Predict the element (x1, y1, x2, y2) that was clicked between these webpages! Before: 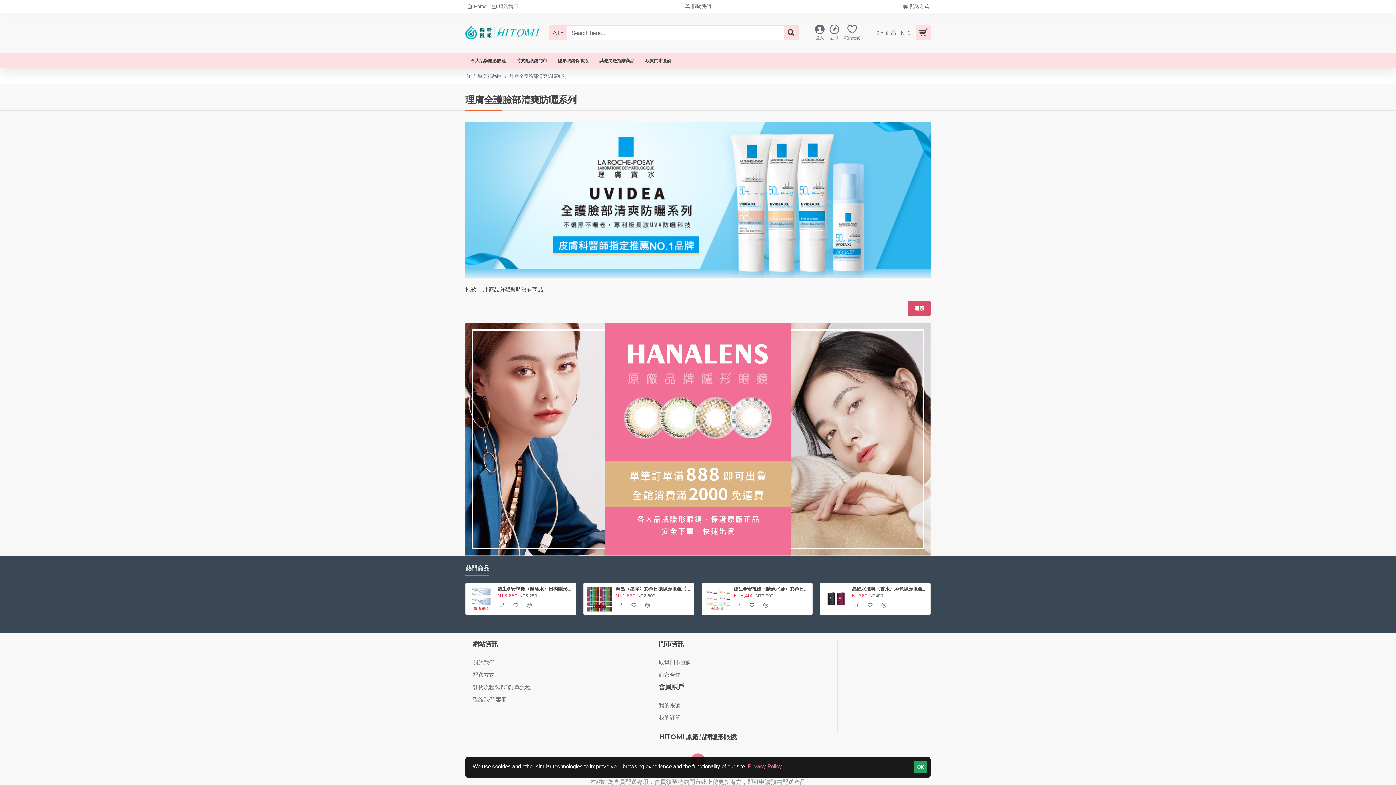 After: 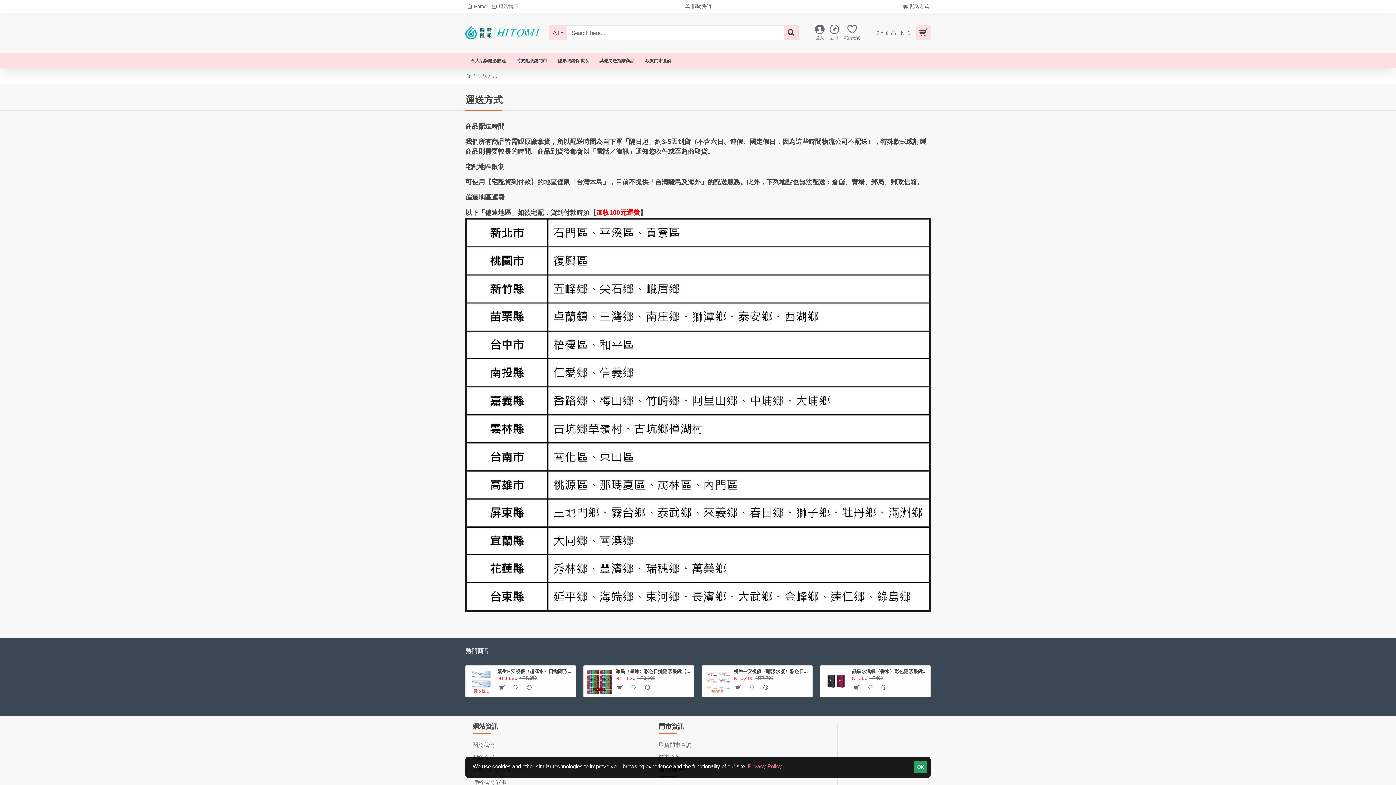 Action: label: 配送方式 bbox: (901, 1, 930, 11)